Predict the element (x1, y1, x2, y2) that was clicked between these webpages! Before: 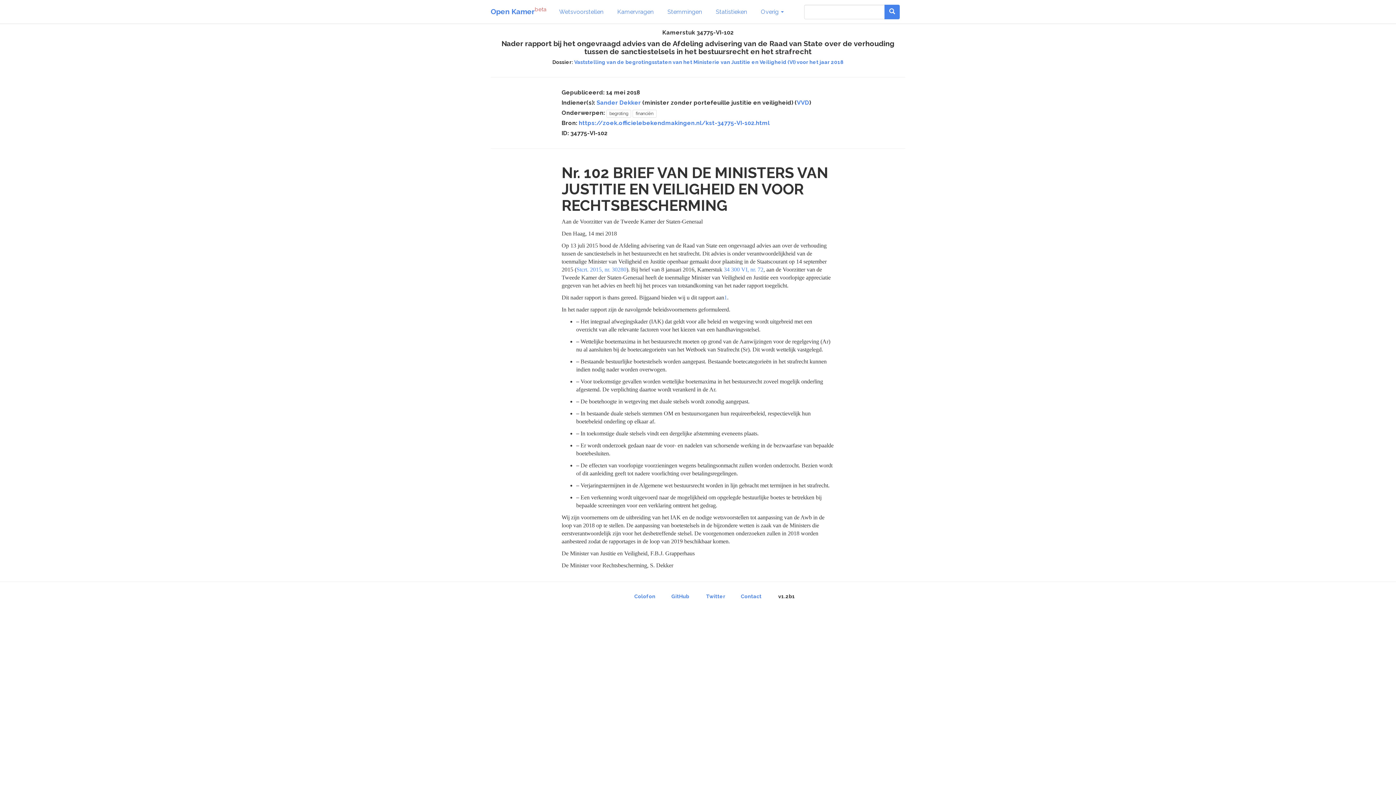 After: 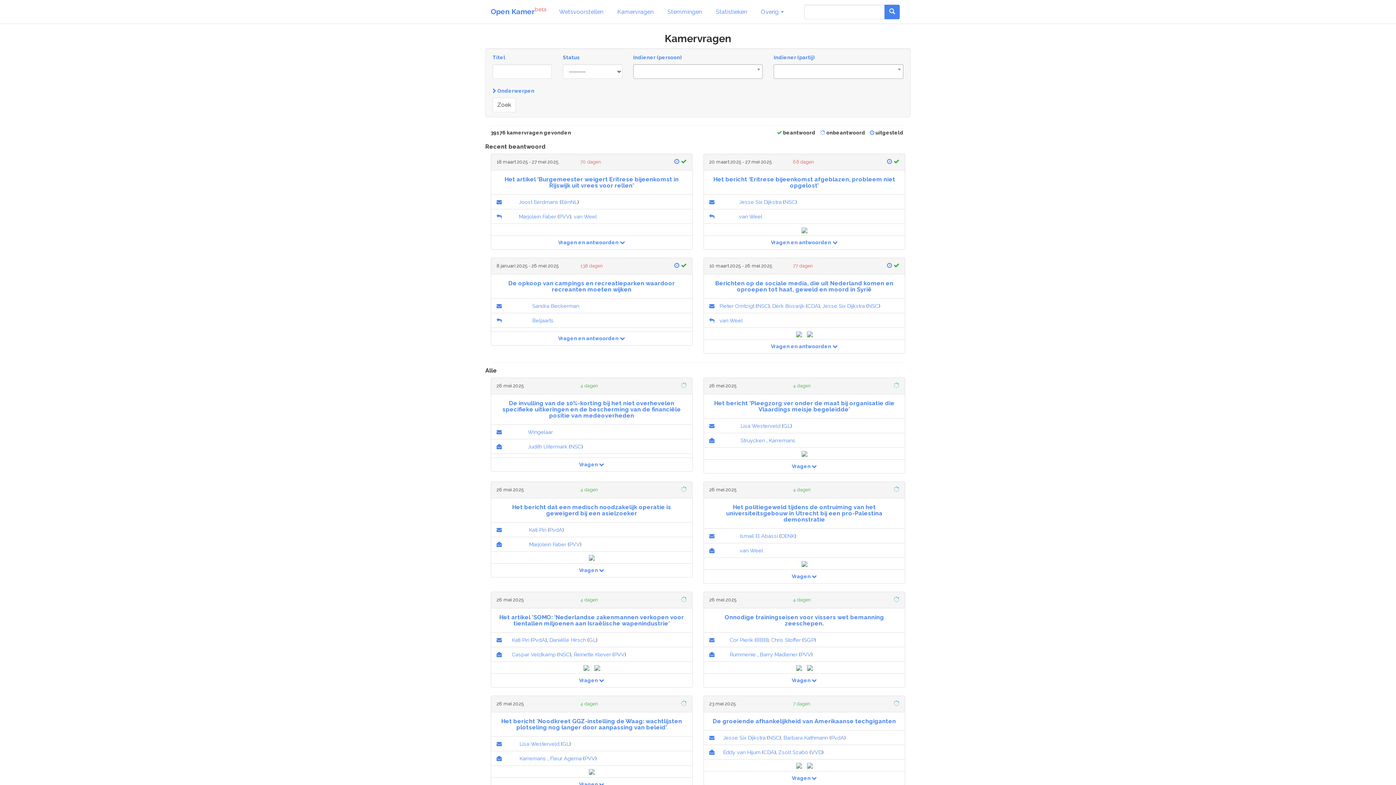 Action: bbox: (612, 4, 658, 19) label: Kamervragen